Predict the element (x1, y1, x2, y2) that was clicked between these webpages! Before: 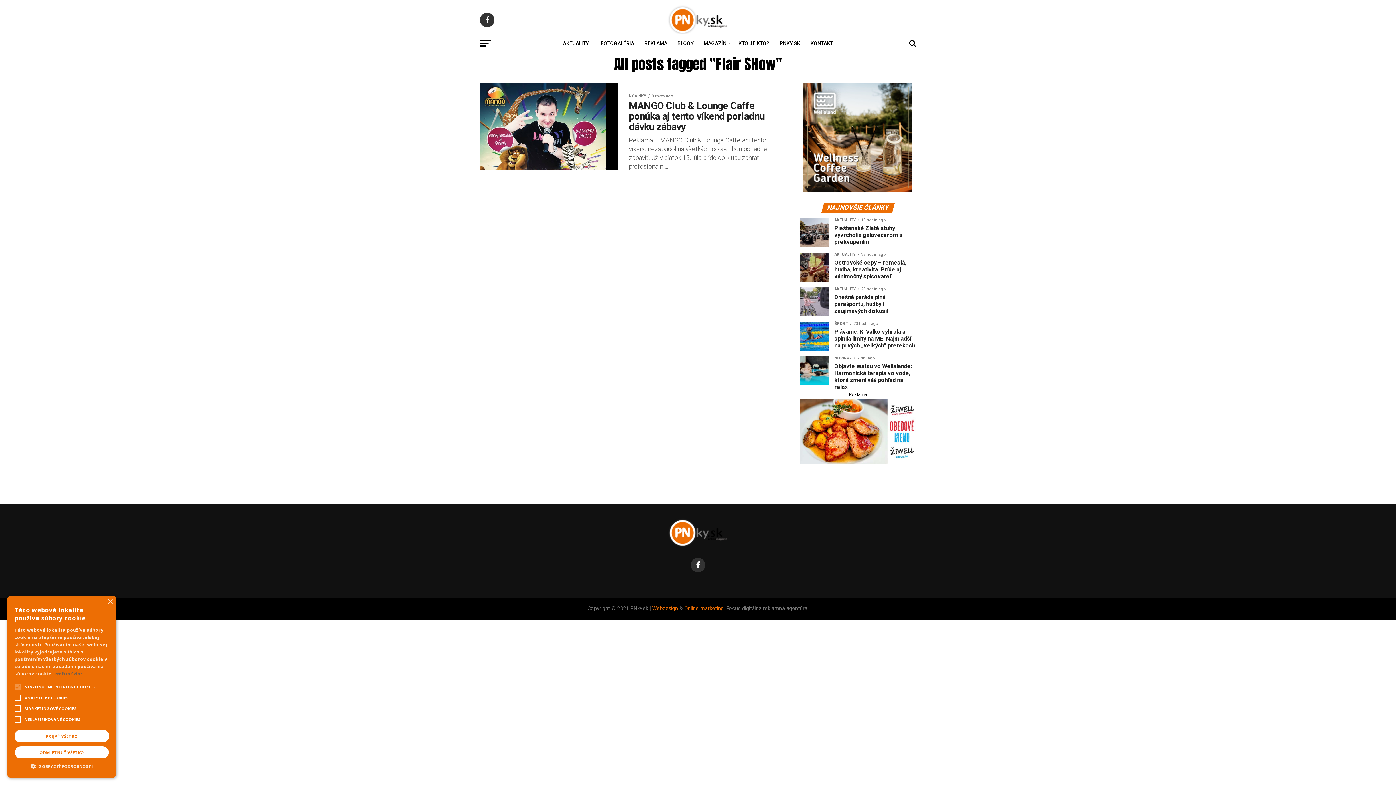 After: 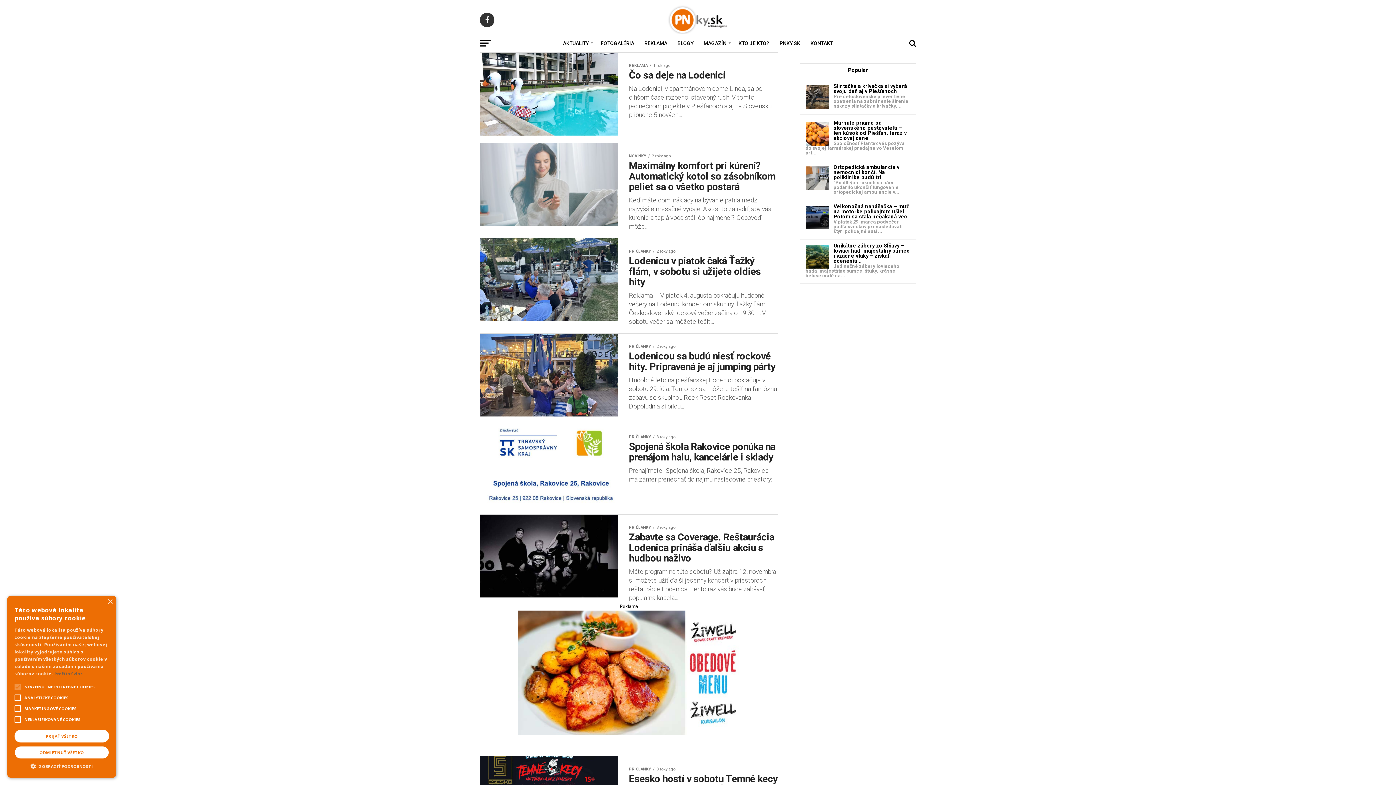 Action: bbox: (640, 34, 671, 52) label: REKLAMA